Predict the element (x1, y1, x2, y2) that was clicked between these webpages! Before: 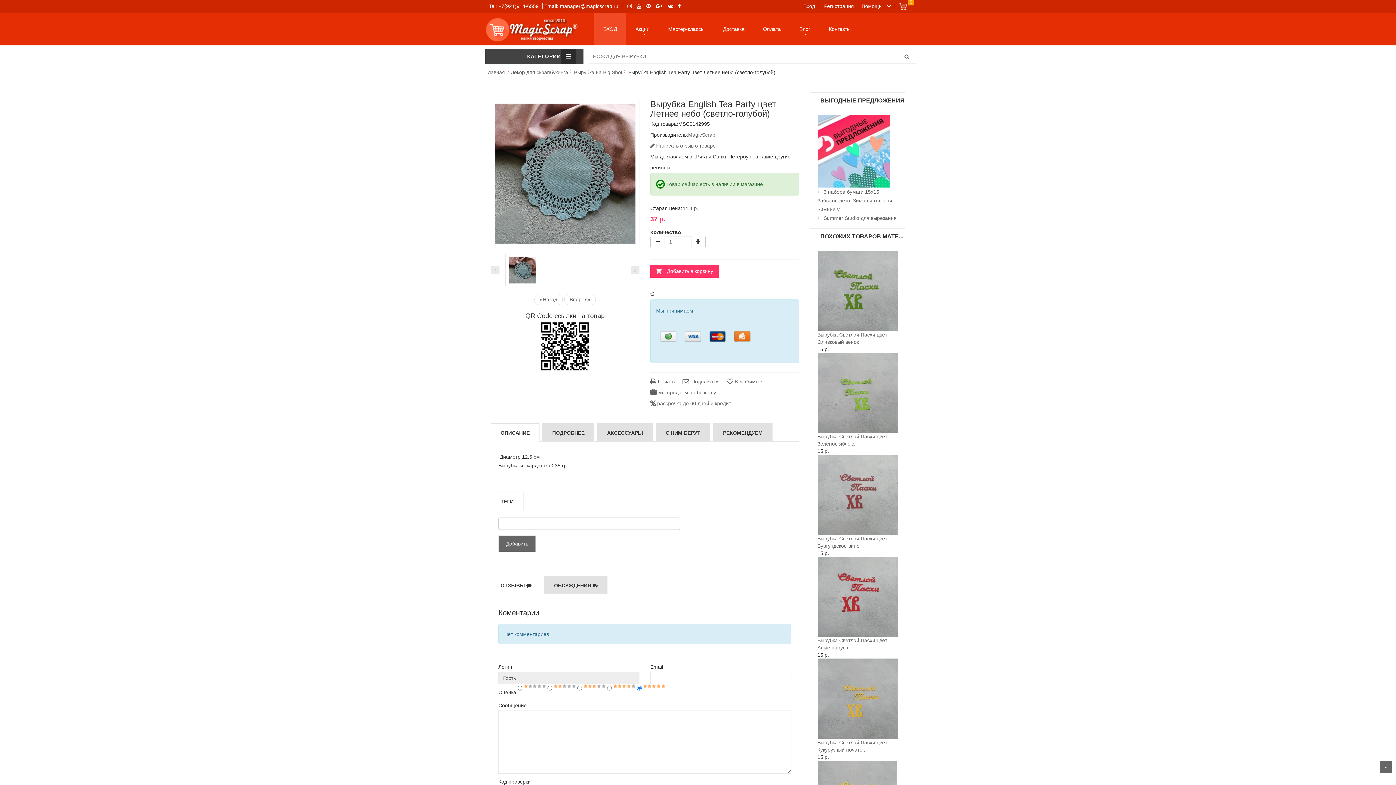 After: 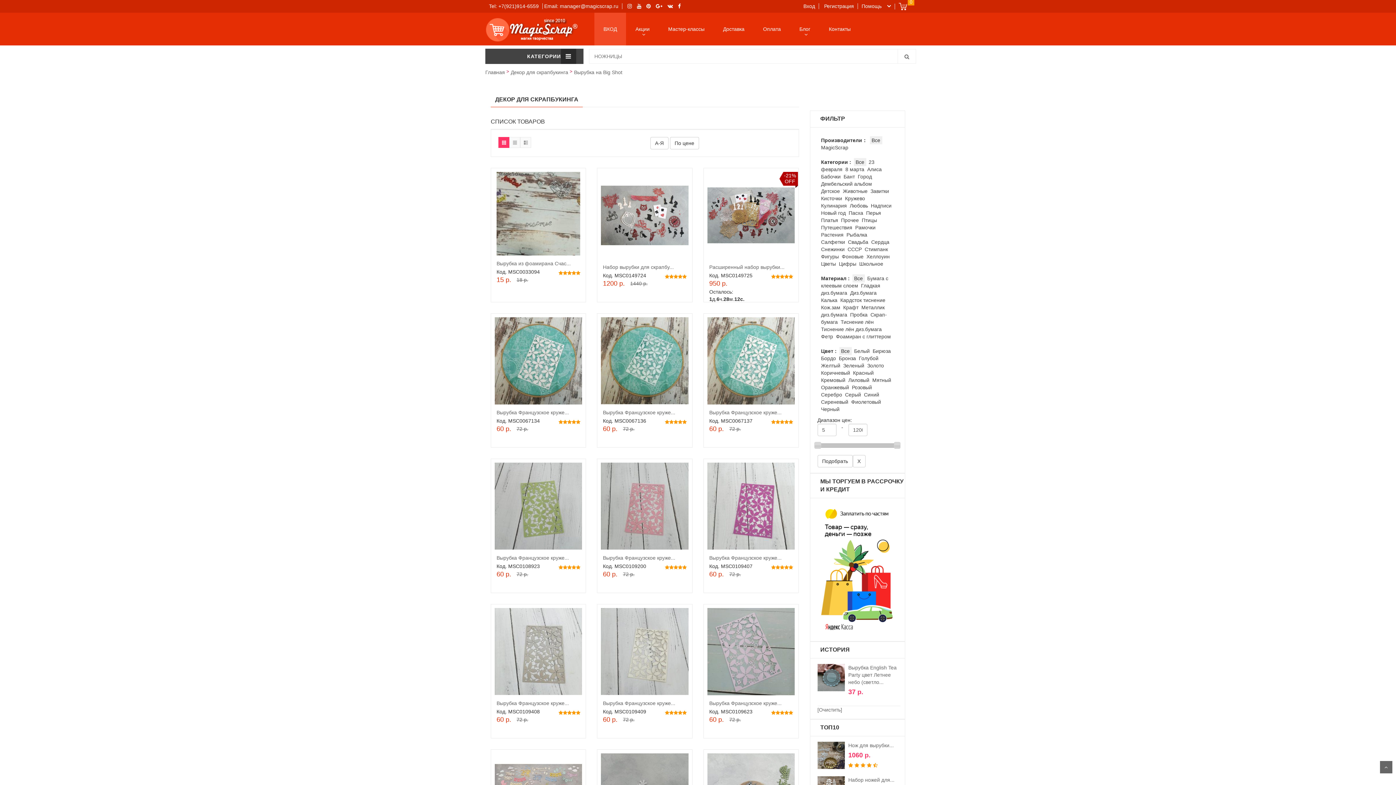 Action: bbox: (574, 69, 622, 75) label: Вырубка на Big Shot